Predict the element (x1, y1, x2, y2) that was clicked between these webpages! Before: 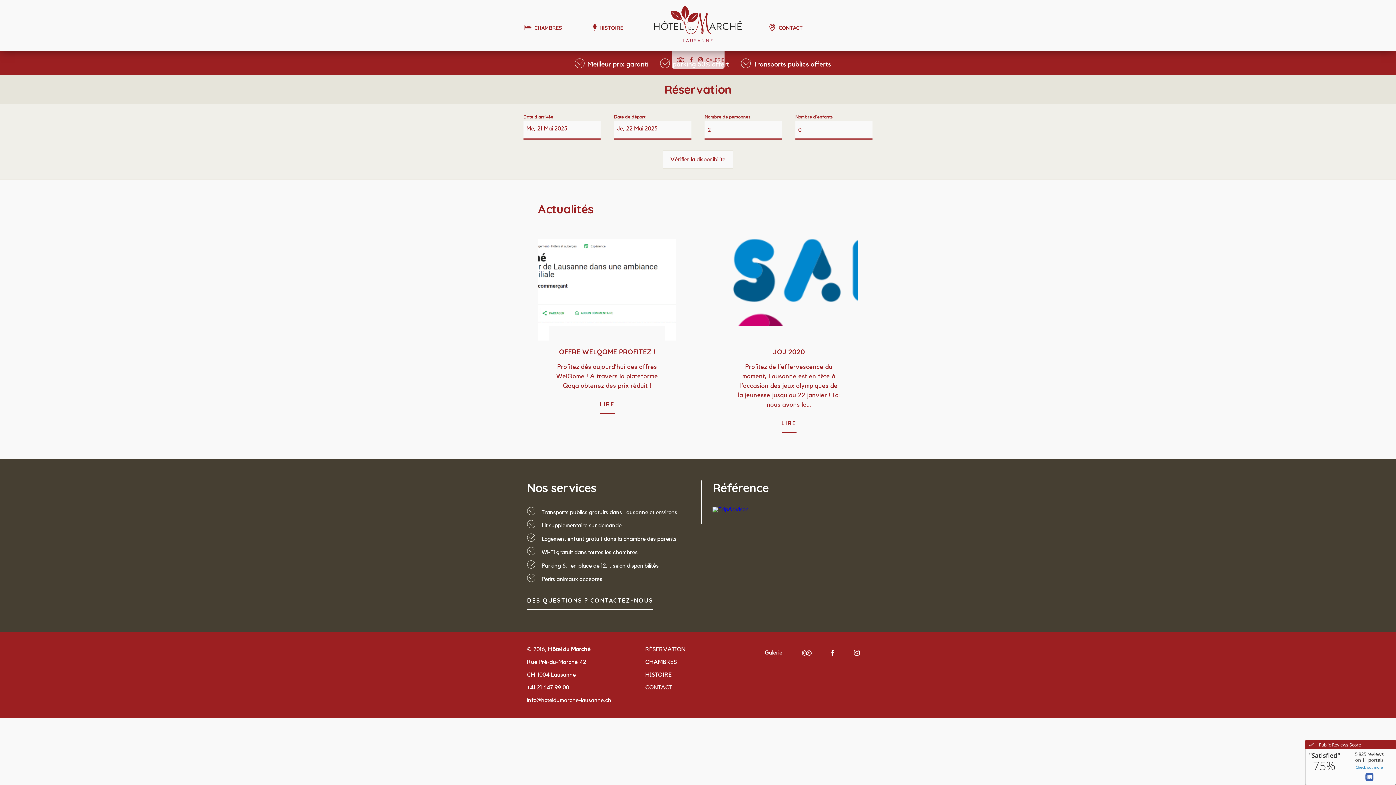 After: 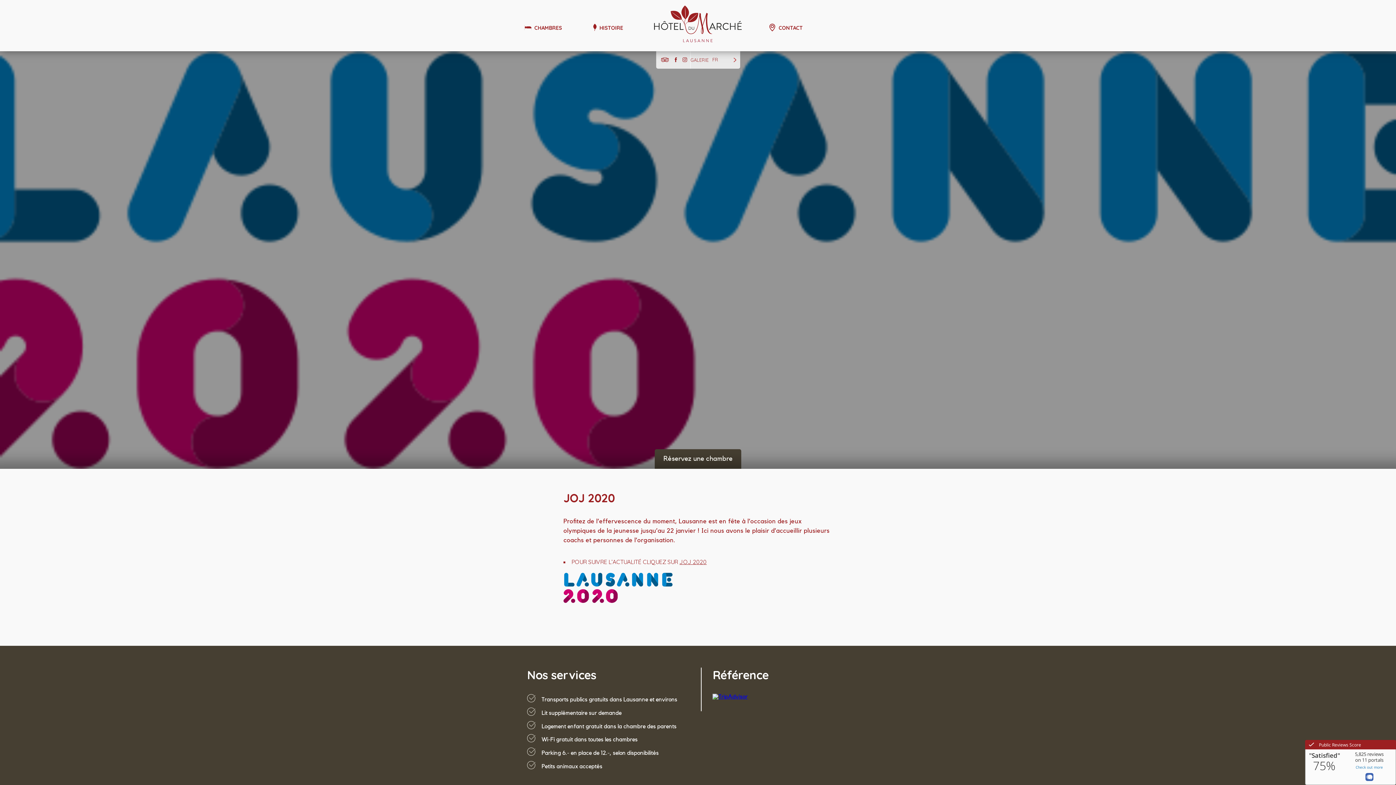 Action: bbox: (781, 414, 796, 433) label: LIRE